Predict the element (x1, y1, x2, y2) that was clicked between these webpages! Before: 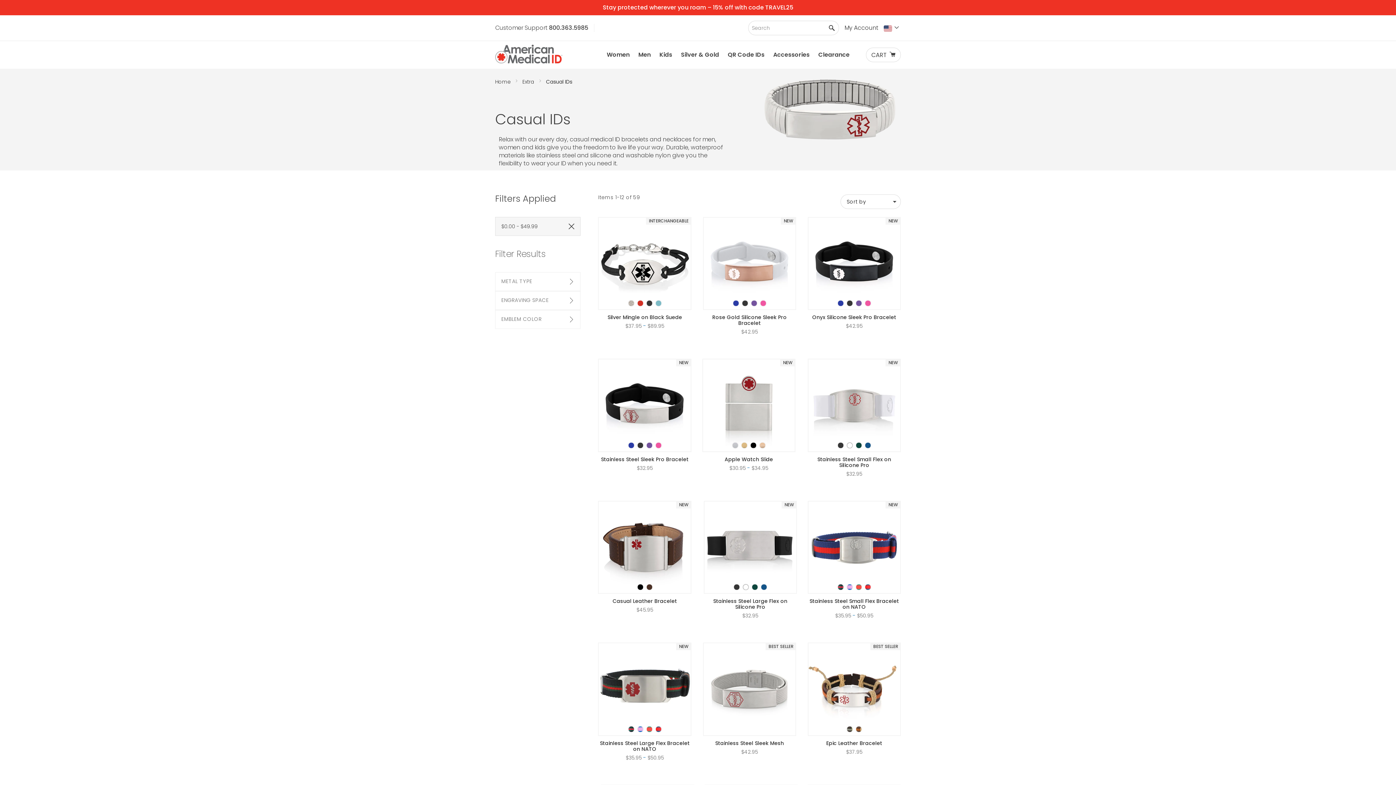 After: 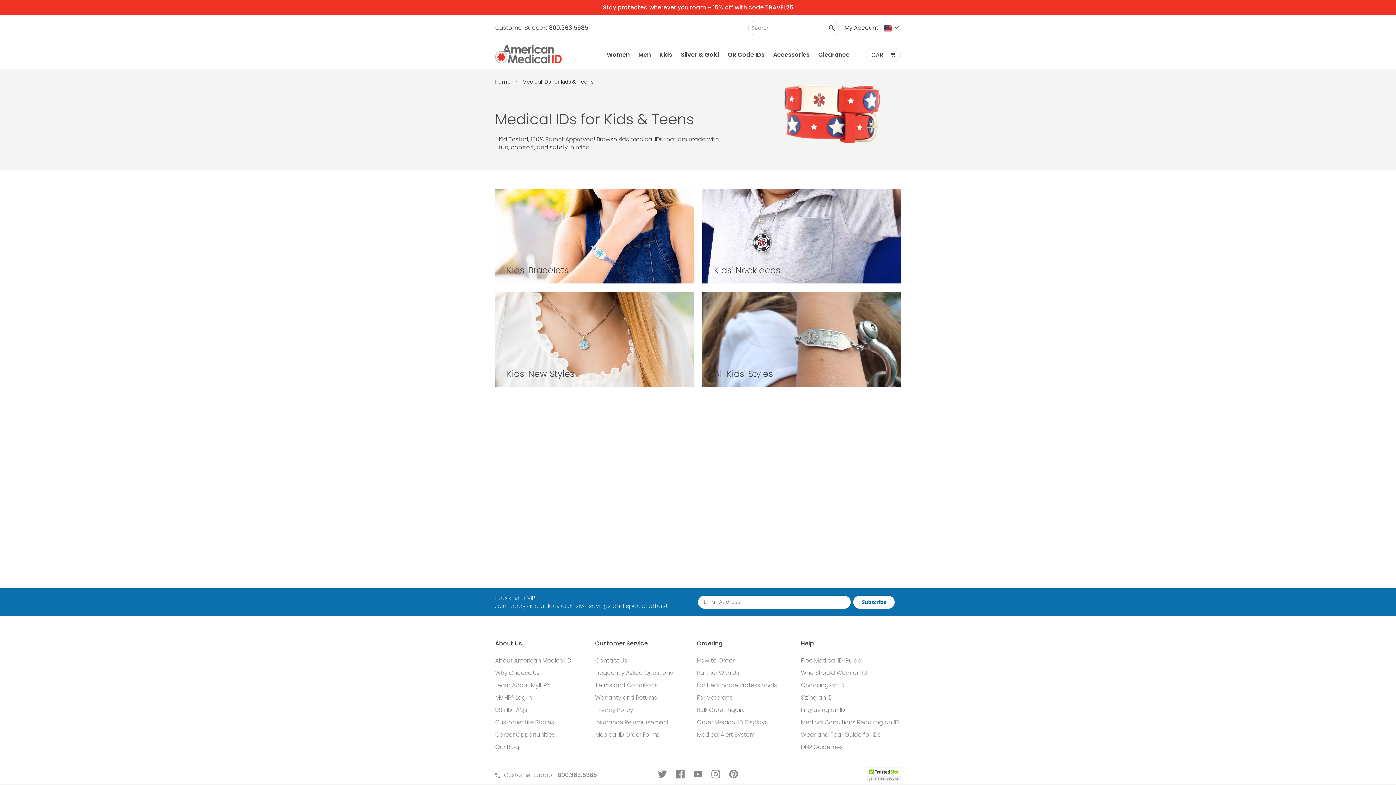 Action: label: Kids bbox: (655, 44, 676, 65)